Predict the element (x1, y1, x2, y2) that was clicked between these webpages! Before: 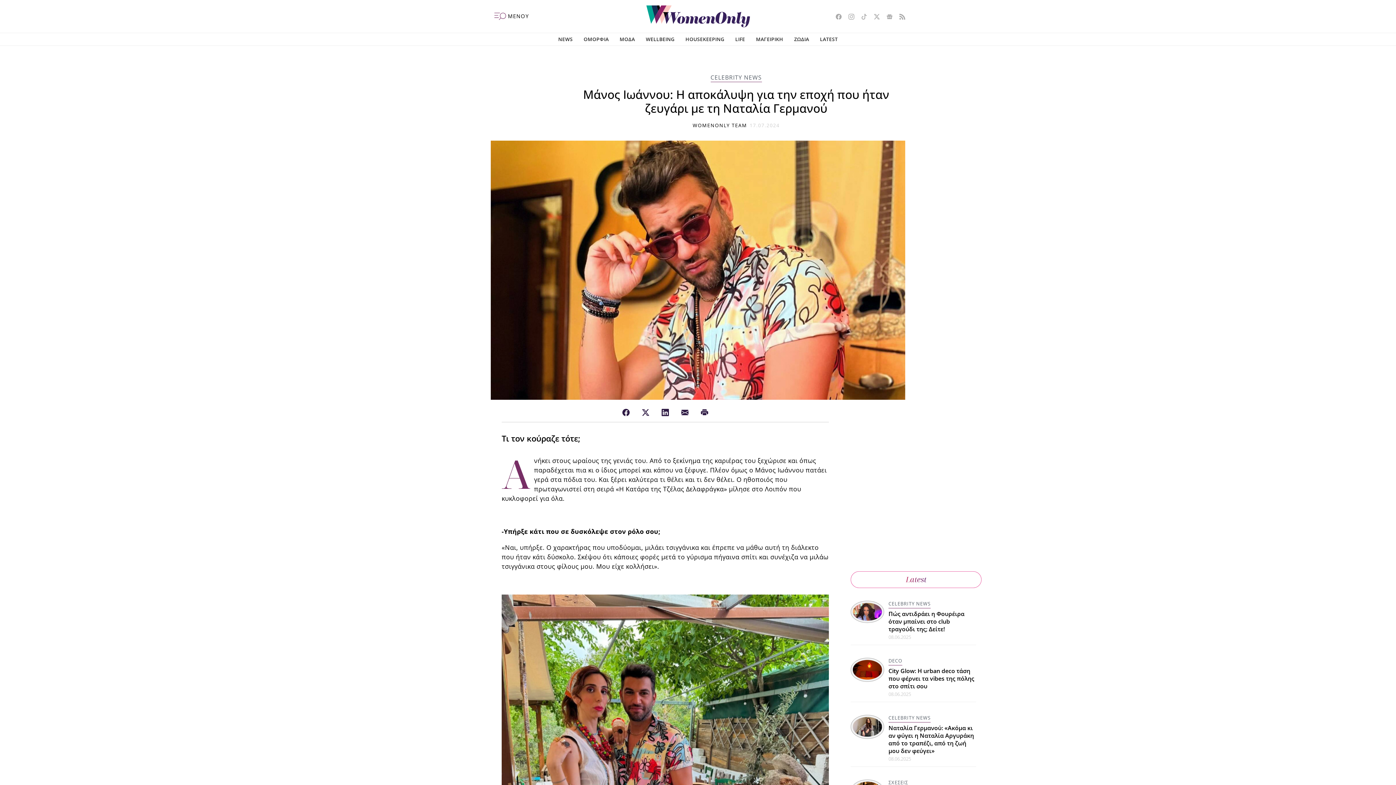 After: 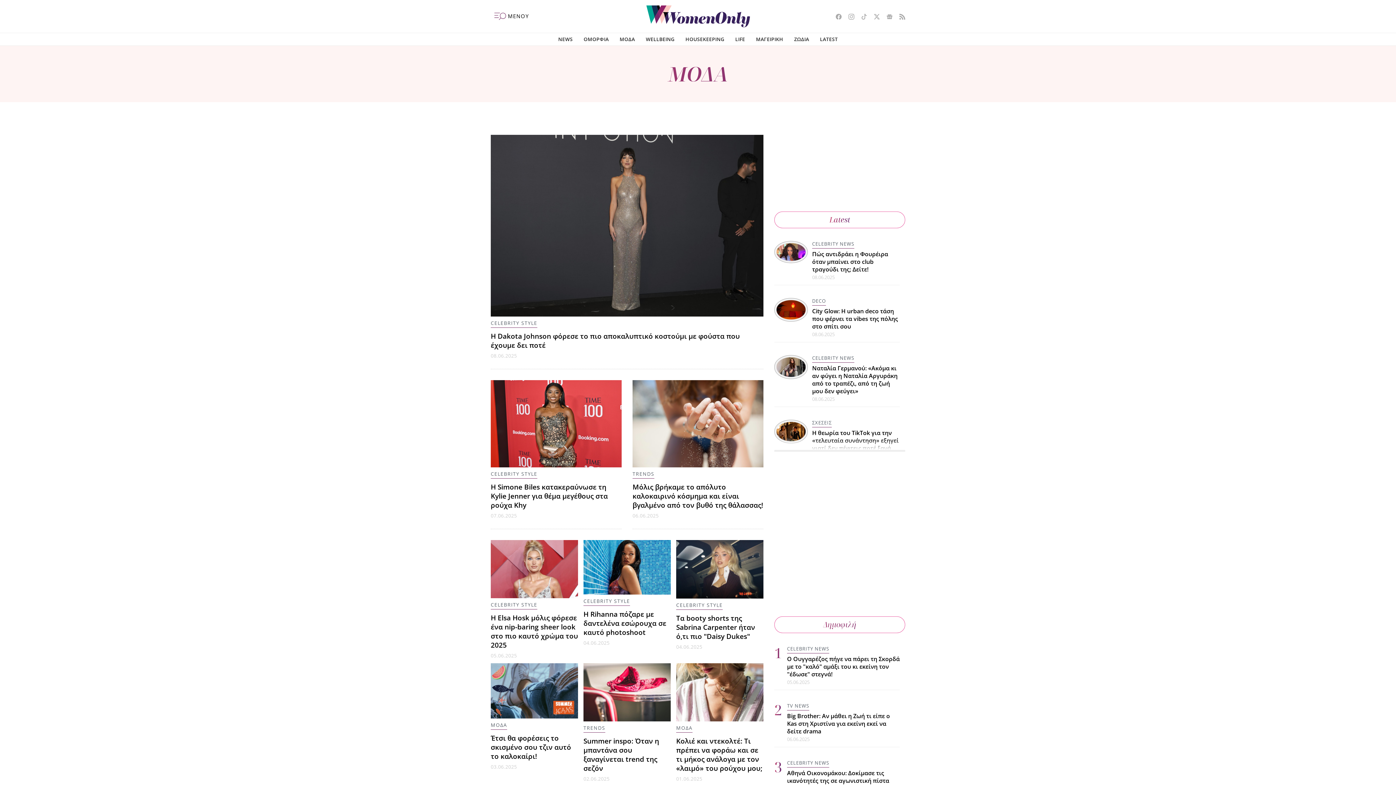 Action: label: ΜΟΔΑ bbox: (614, 33, 640, 45)